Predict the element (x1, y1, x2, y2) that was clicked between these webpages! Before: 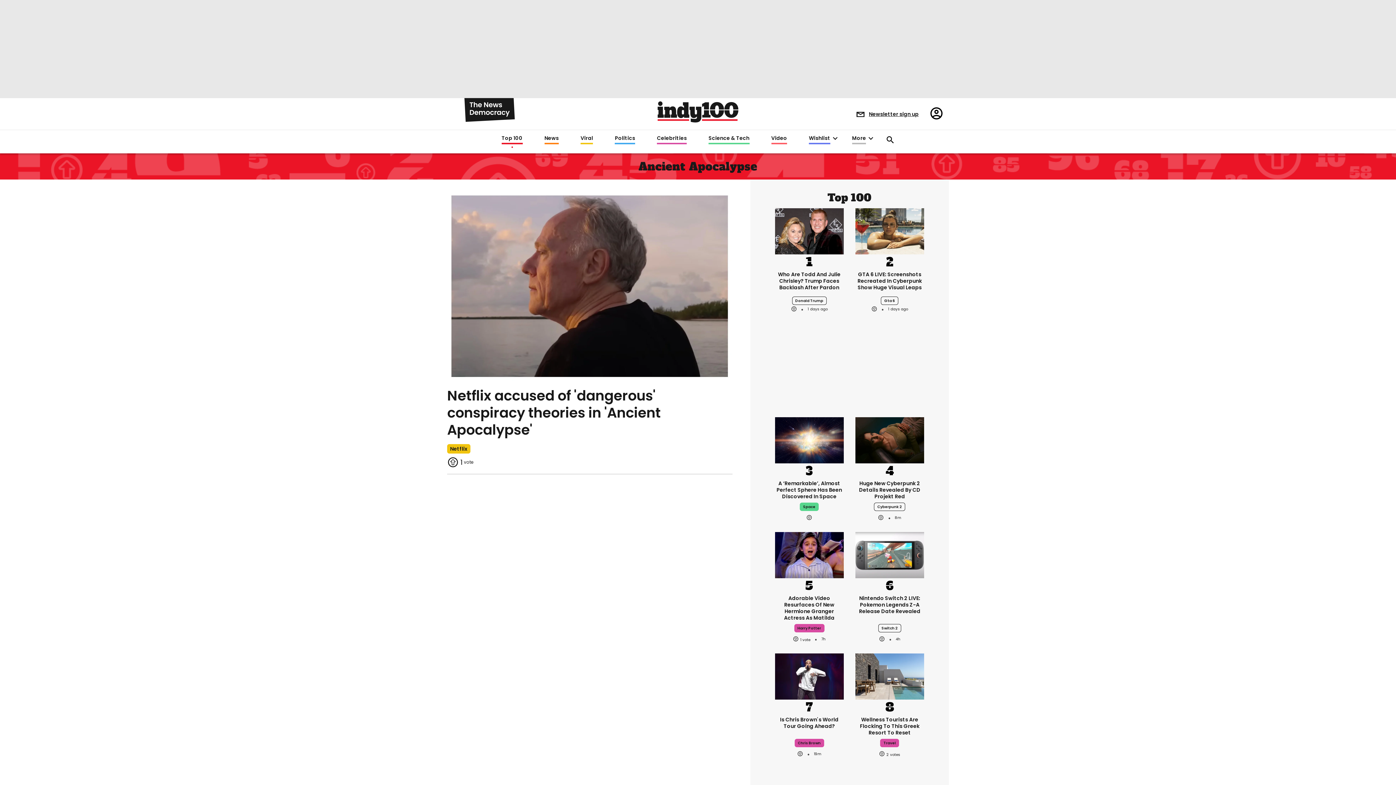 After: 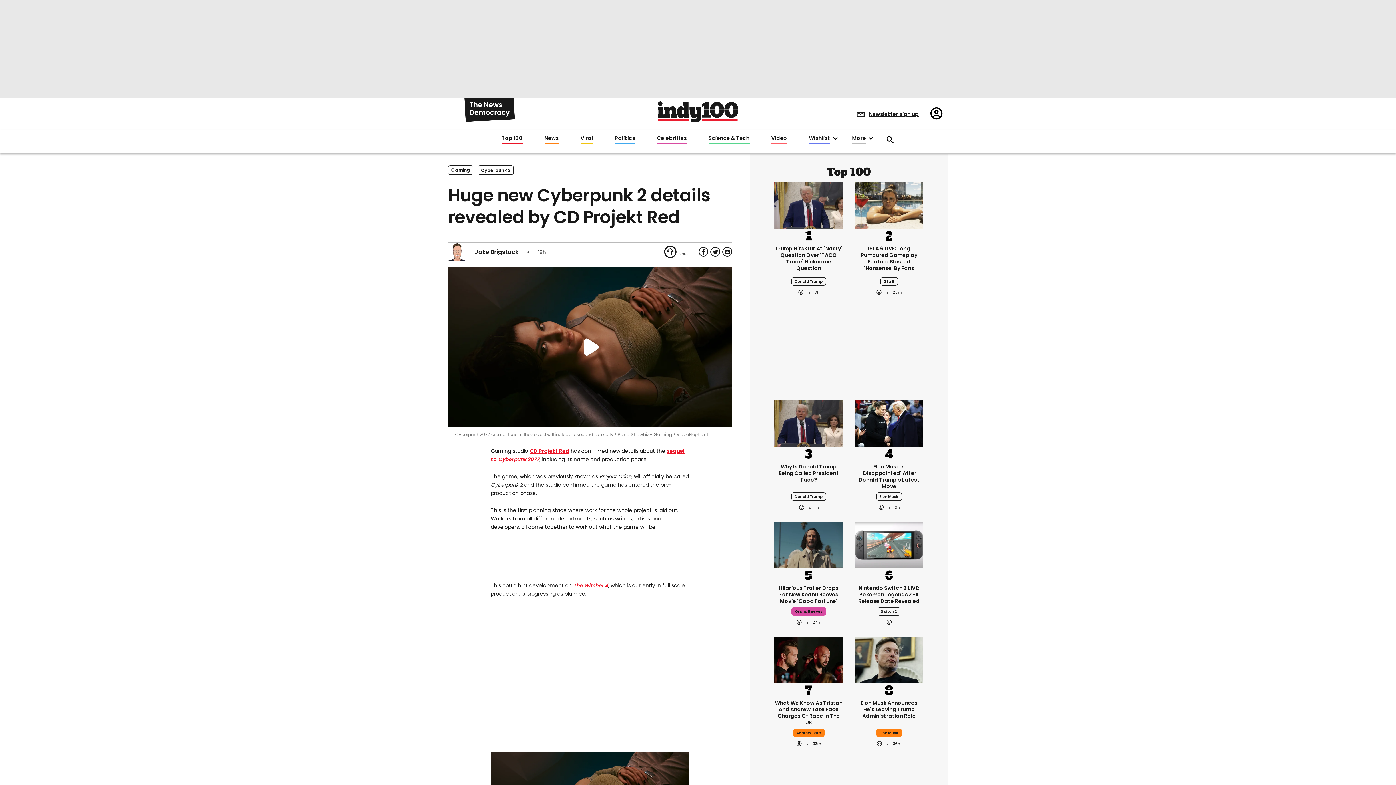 Action: bbox: (855, 480, 924, 500) label: Huge new Cyberpunk 2 details revealed by CD Projekt Red